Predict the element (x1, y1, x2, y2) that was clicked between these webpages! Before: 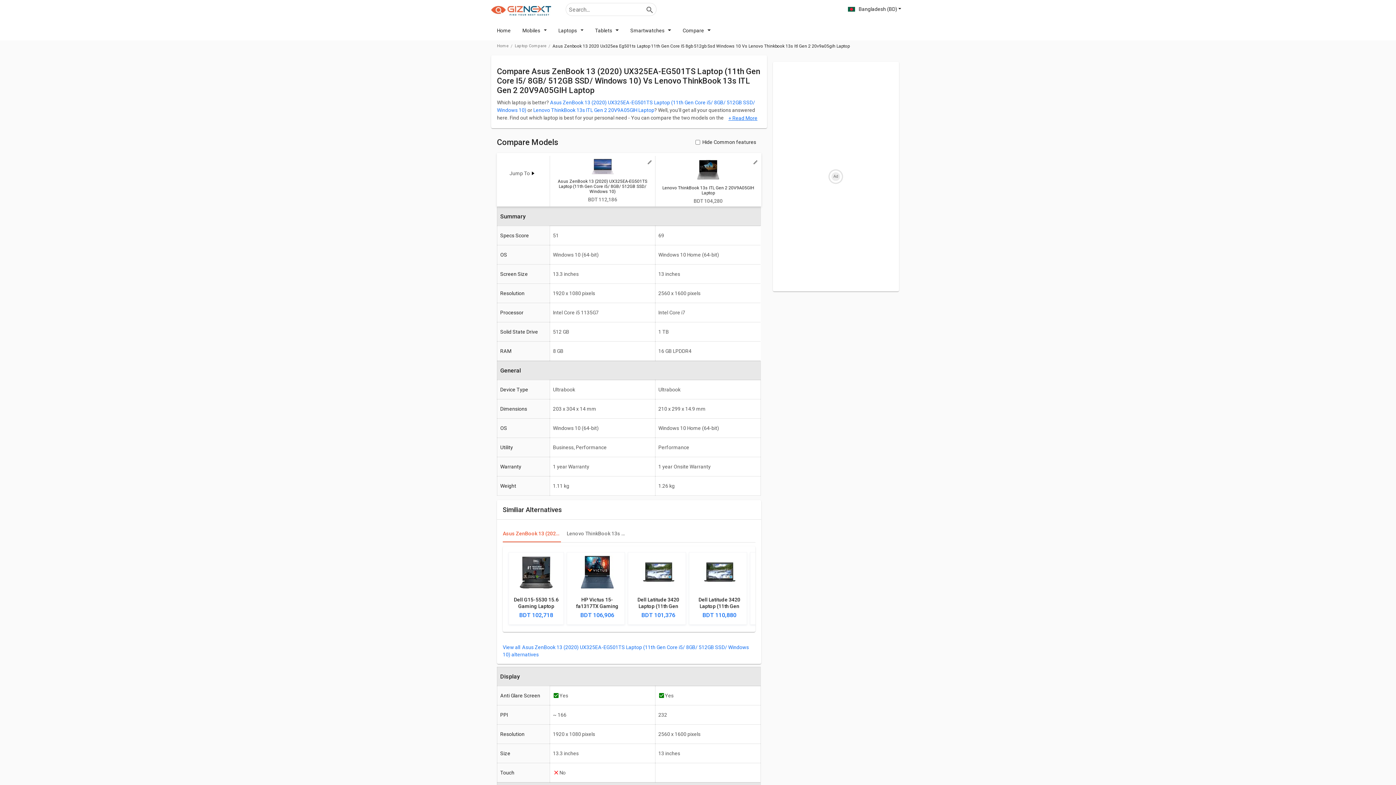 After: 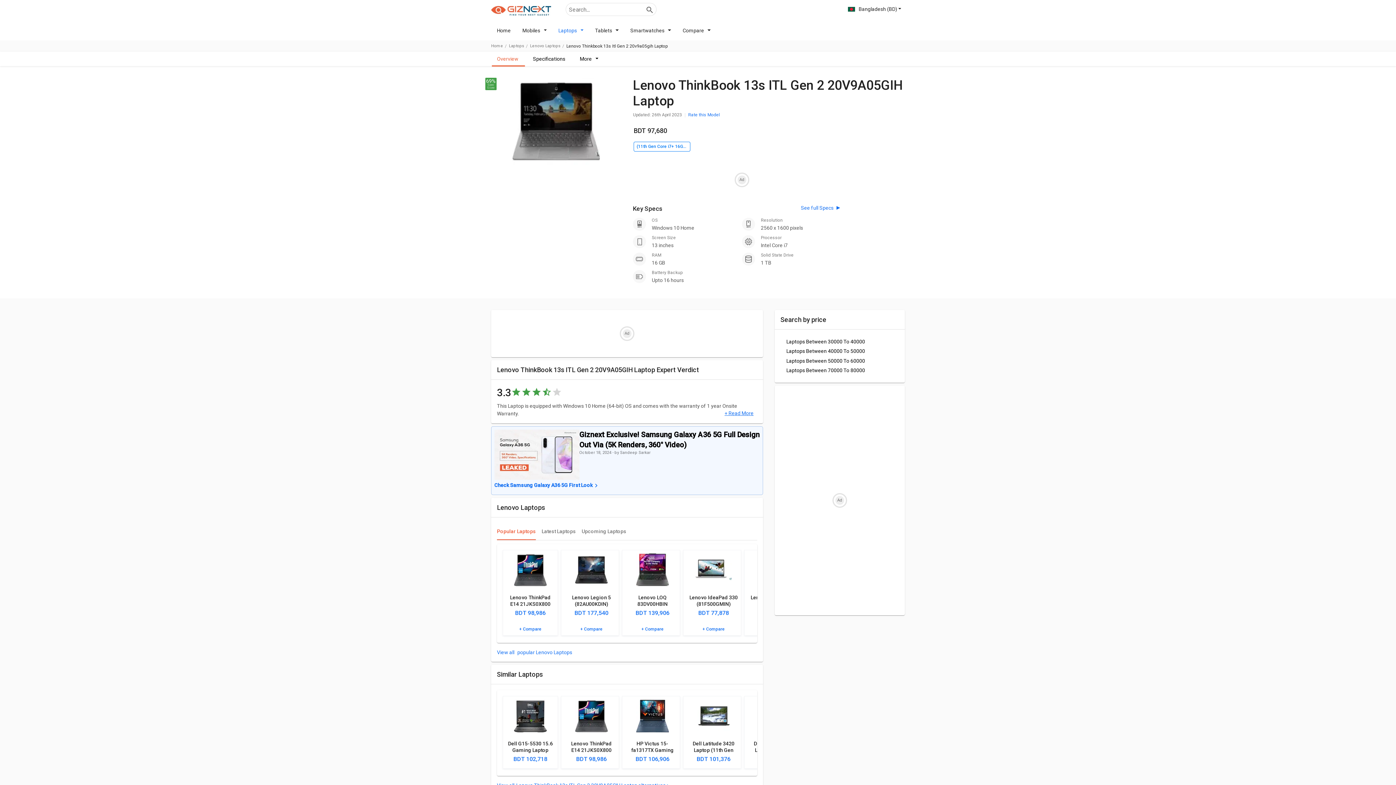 Action: label: Lenovo ThinkBook 13s ITL Gen 2 20V9A05GIH Laptop
BDT 104,280 bbox: (658, 182, 758, 203)